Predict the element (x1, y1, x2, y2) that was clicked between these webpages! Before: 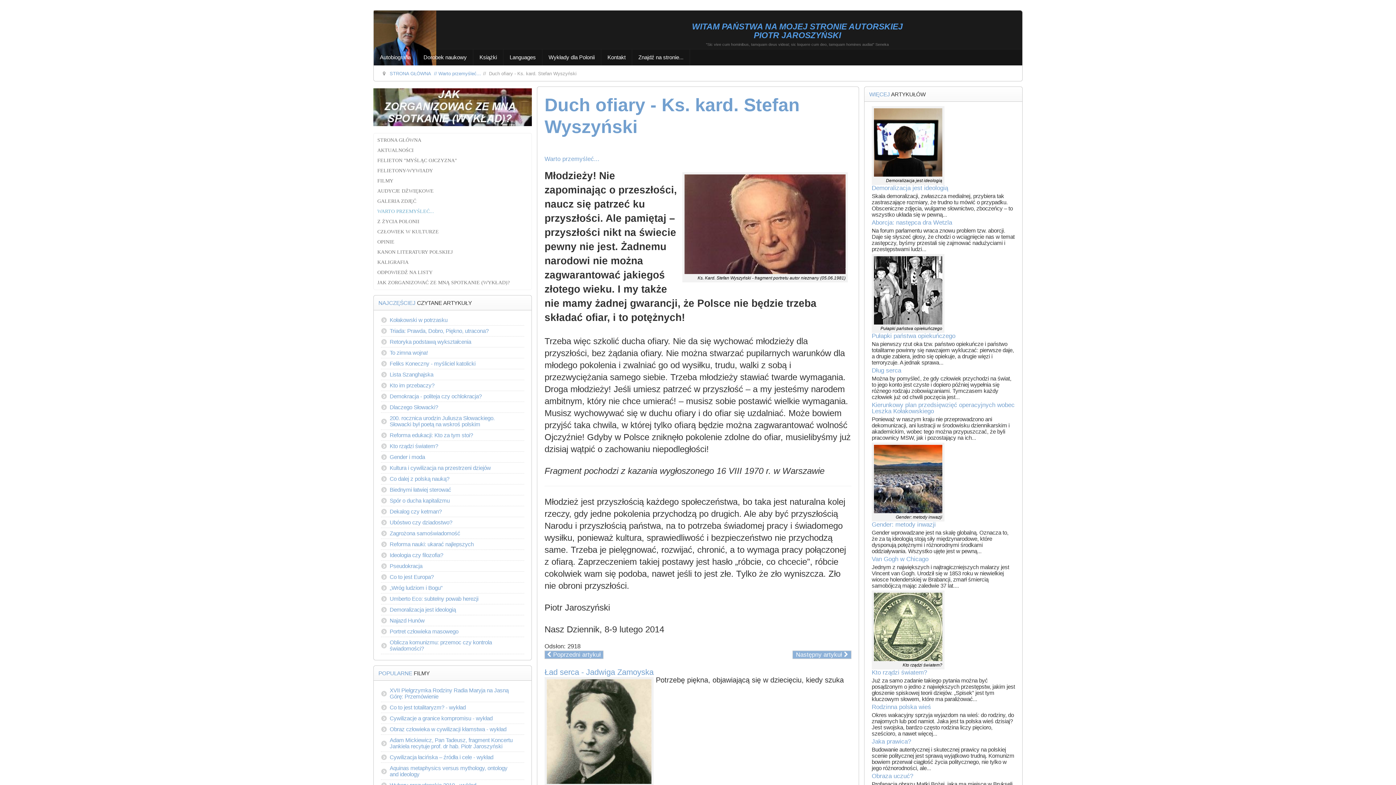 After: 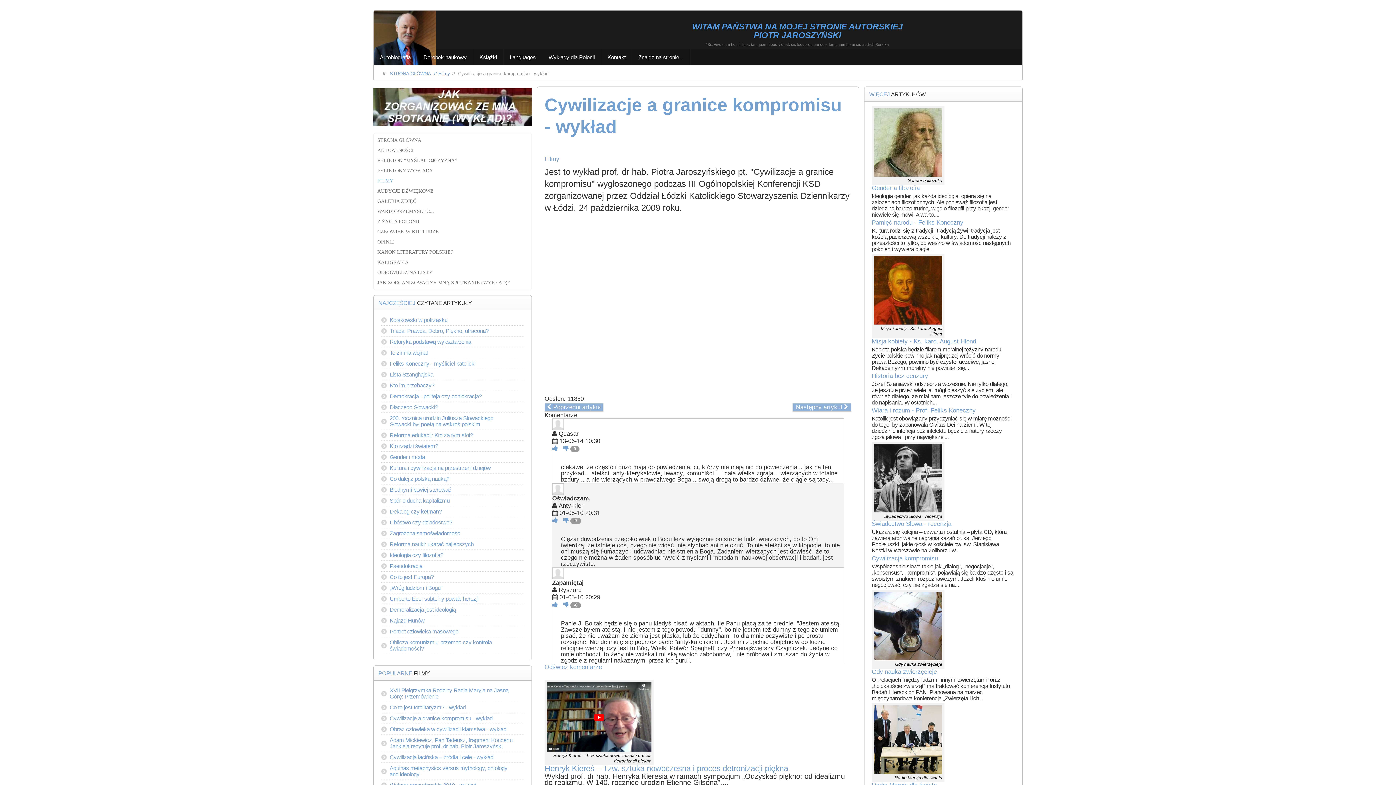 Action: bbox: (389, 715, 492, 721) label: Cywilizacje a granice kompromisu - wykład